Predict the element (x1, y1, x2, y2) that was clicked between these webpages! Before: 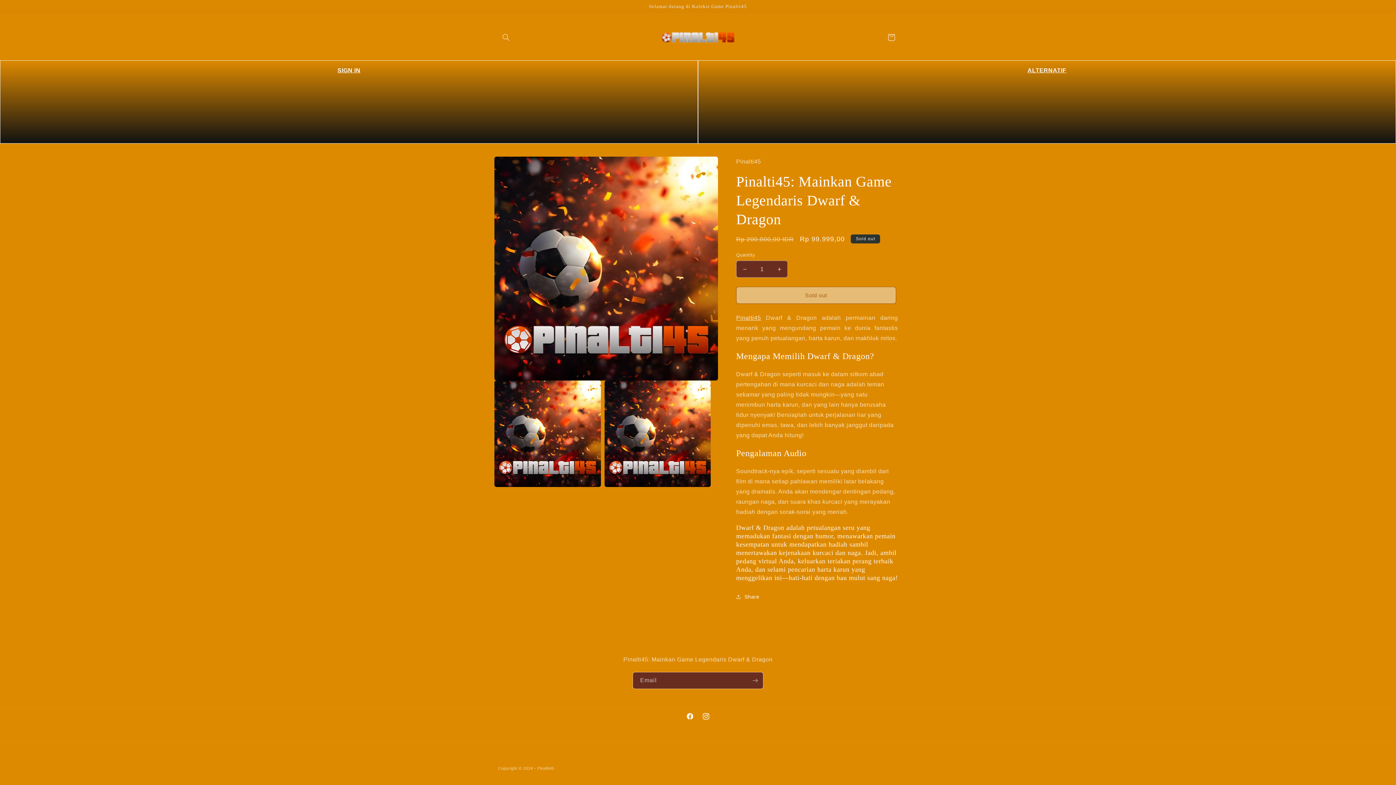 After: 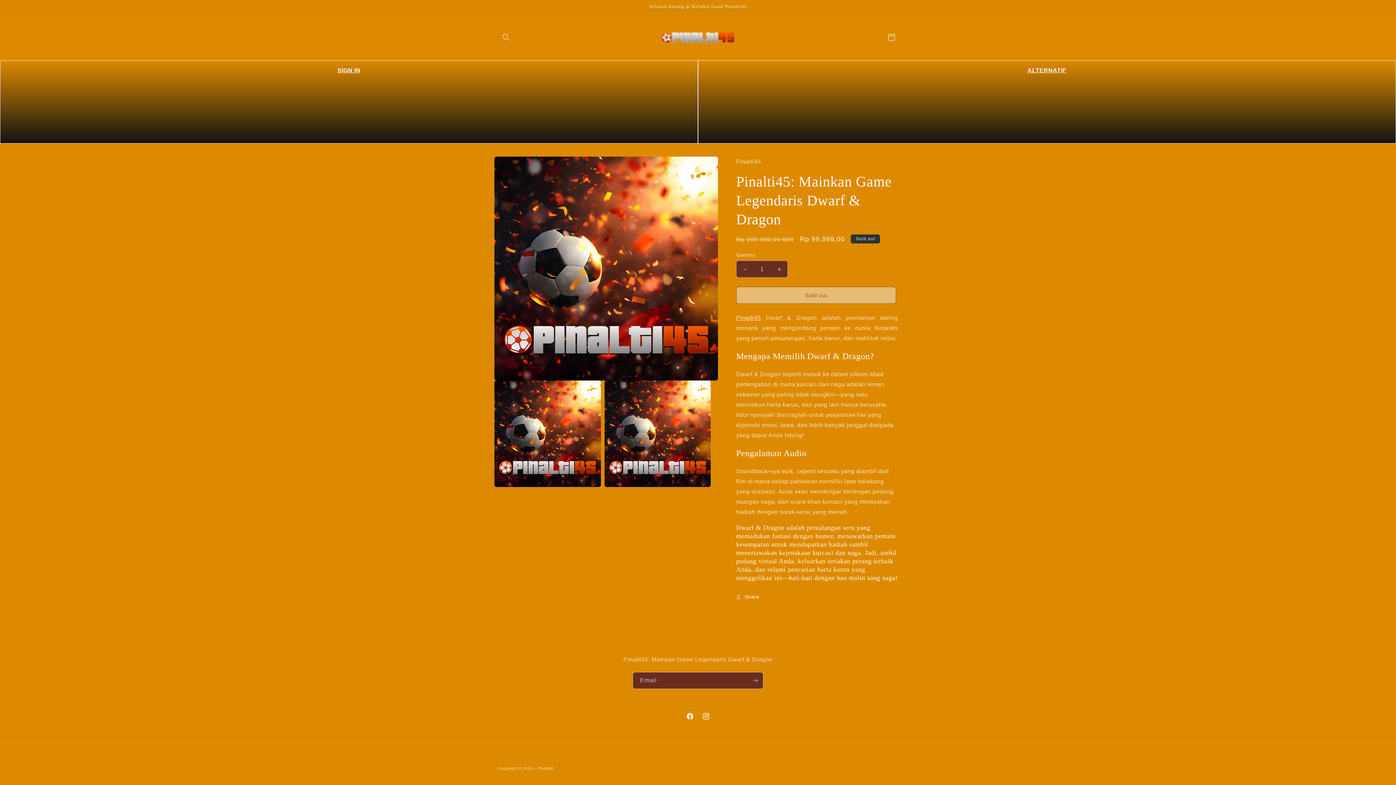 Action: bbox: (883, 29, 899, 45) label: Cart